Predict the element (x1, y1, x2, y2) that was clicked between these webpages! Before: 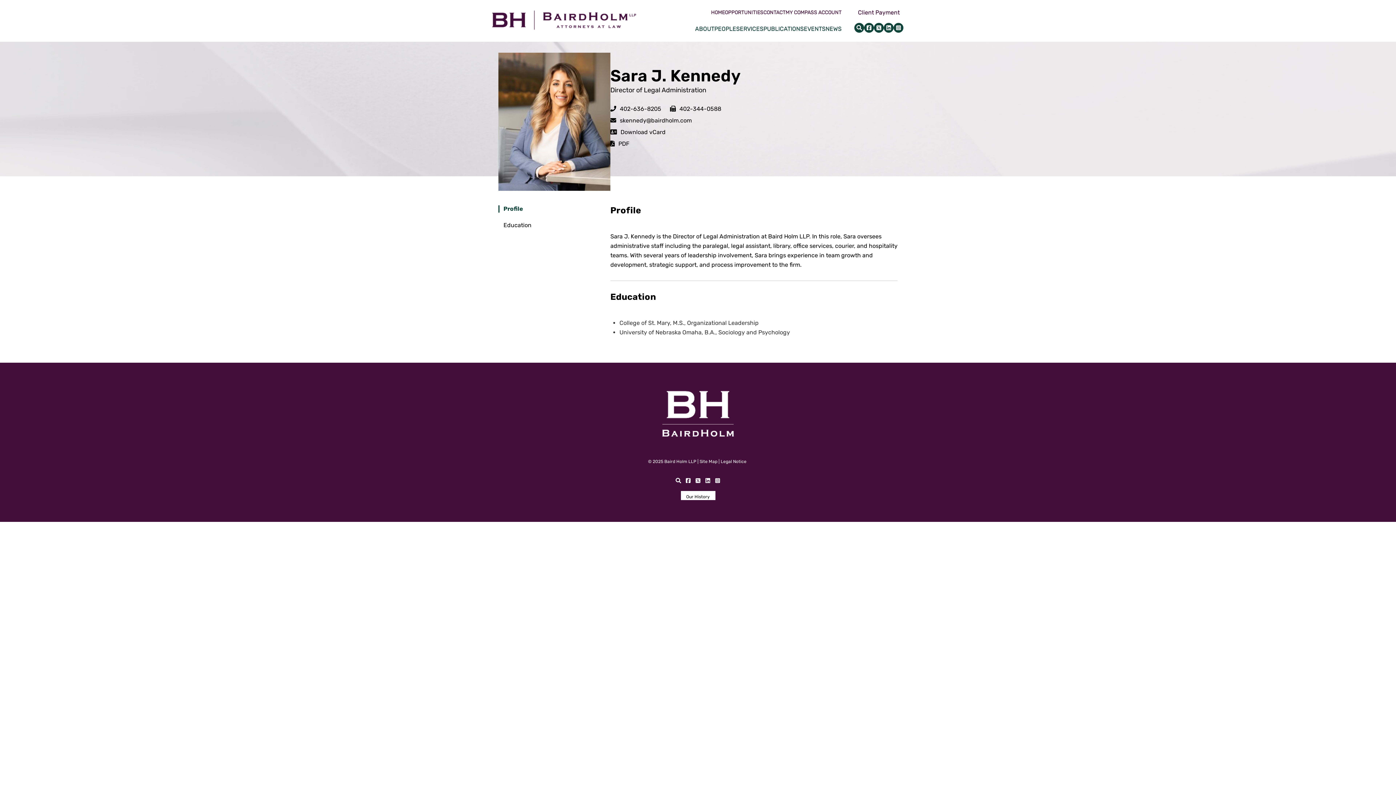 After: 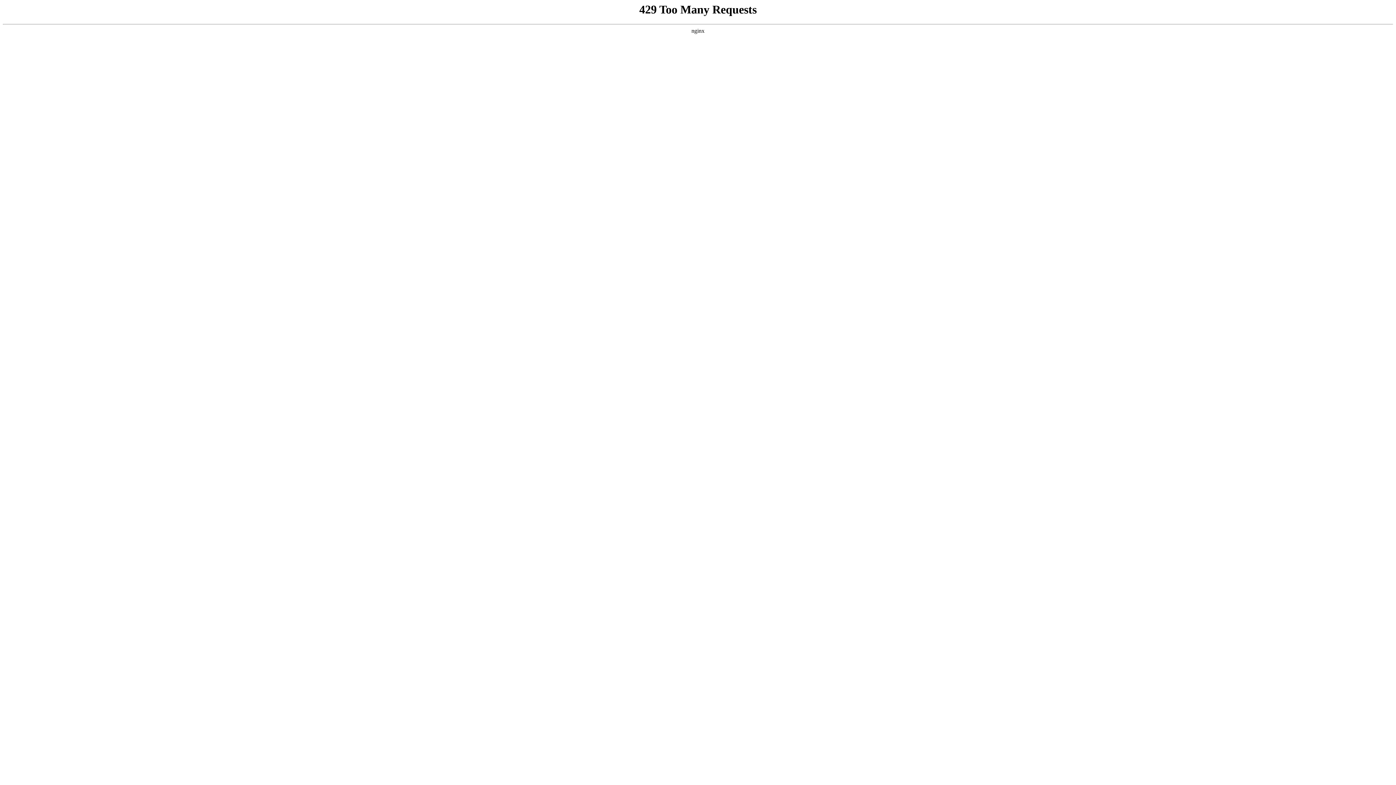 Action: bbox: (490, 9, 636, 32)